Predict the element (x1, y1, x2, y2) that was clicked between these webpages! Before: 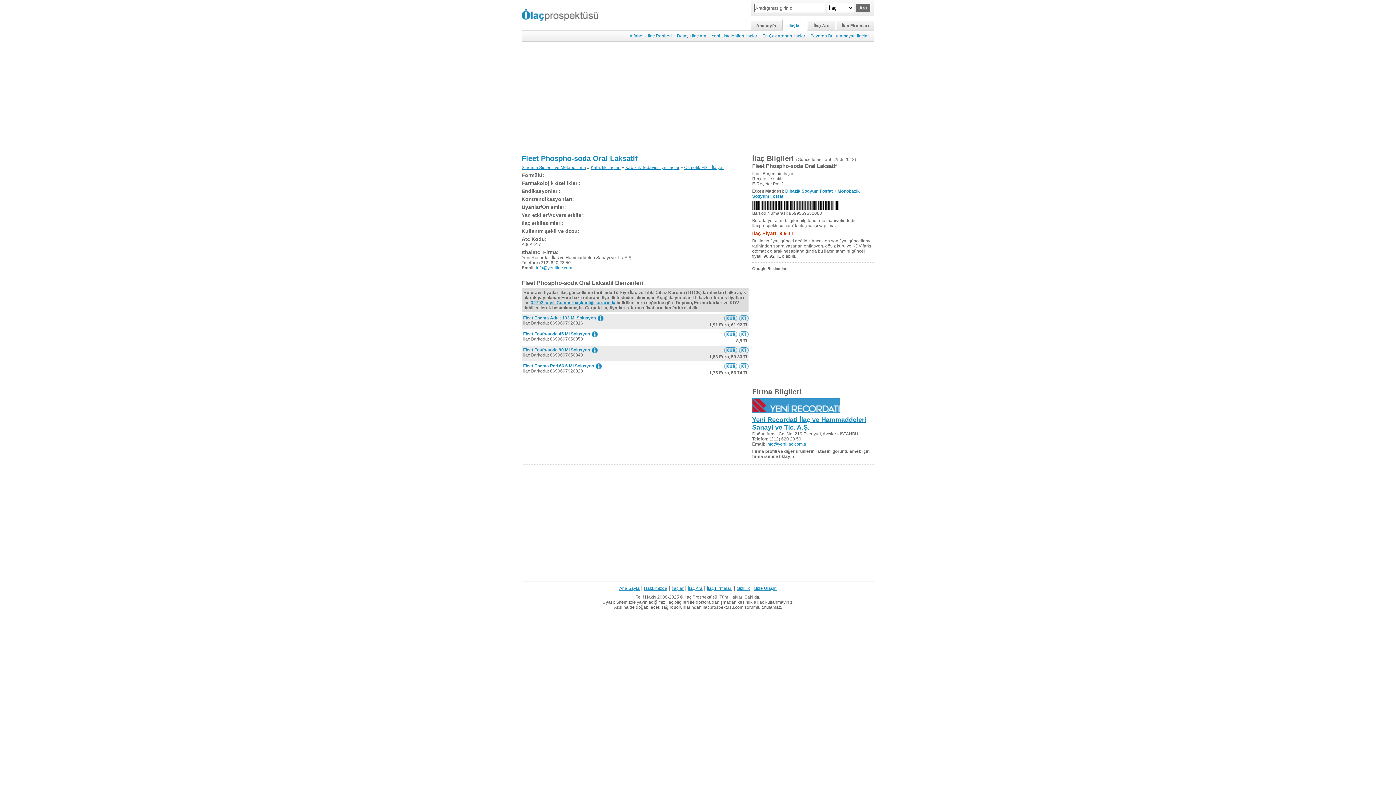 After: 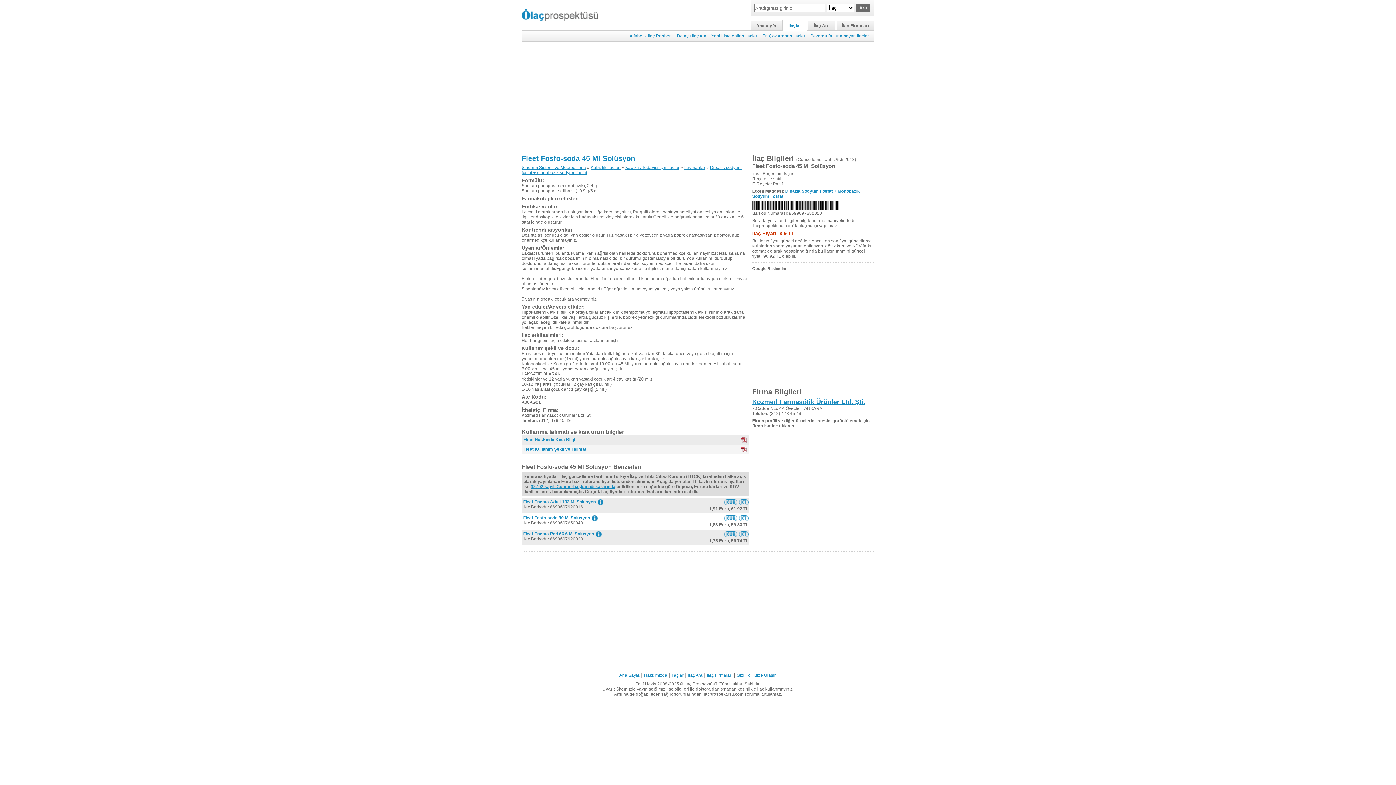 Action: bbox: (523, 331, 590, 336) label: Fleet Fosfo-soda 45 Ml Solüsyon